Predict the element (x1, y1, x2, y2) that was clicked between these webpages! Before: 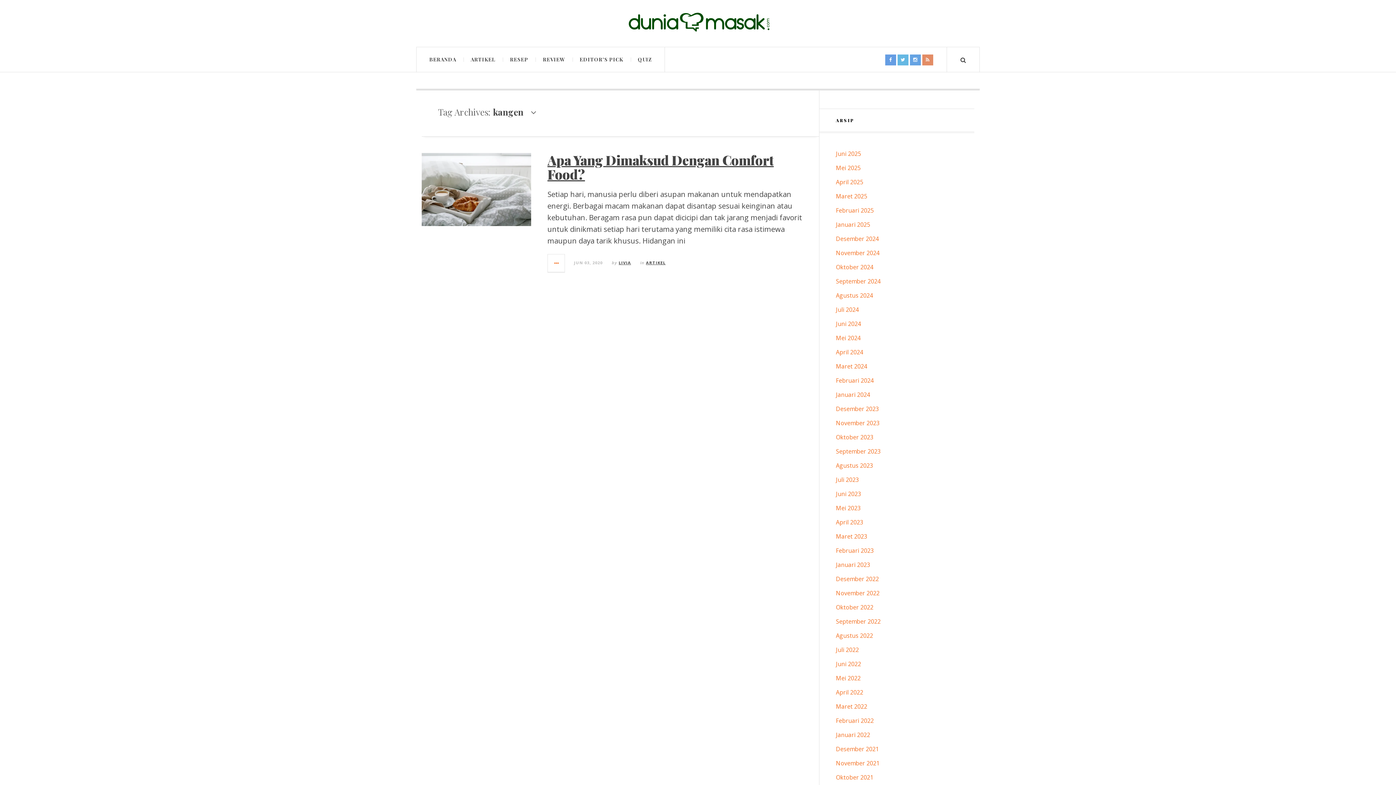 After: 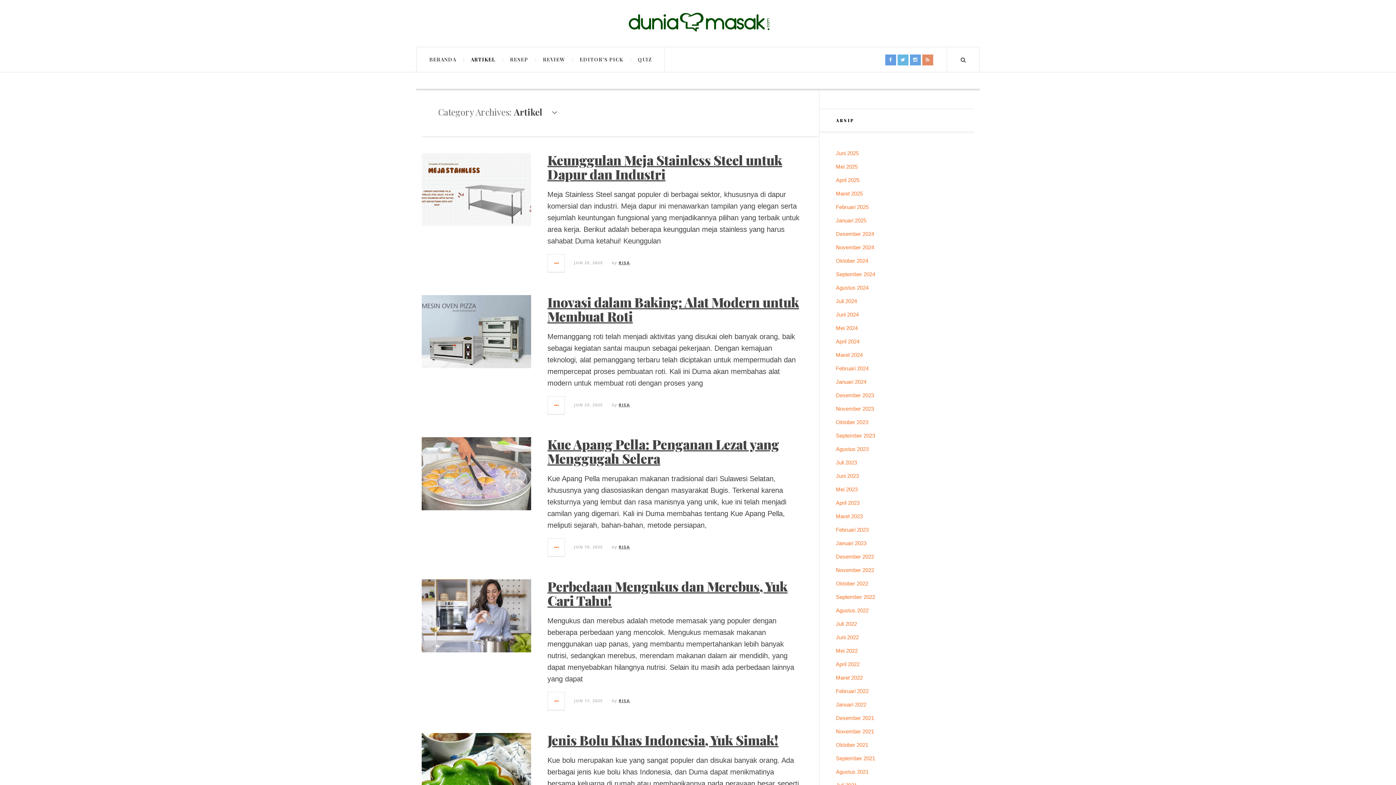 Action: bbox: (463, 47, 502, 72) label: ARTIKEL